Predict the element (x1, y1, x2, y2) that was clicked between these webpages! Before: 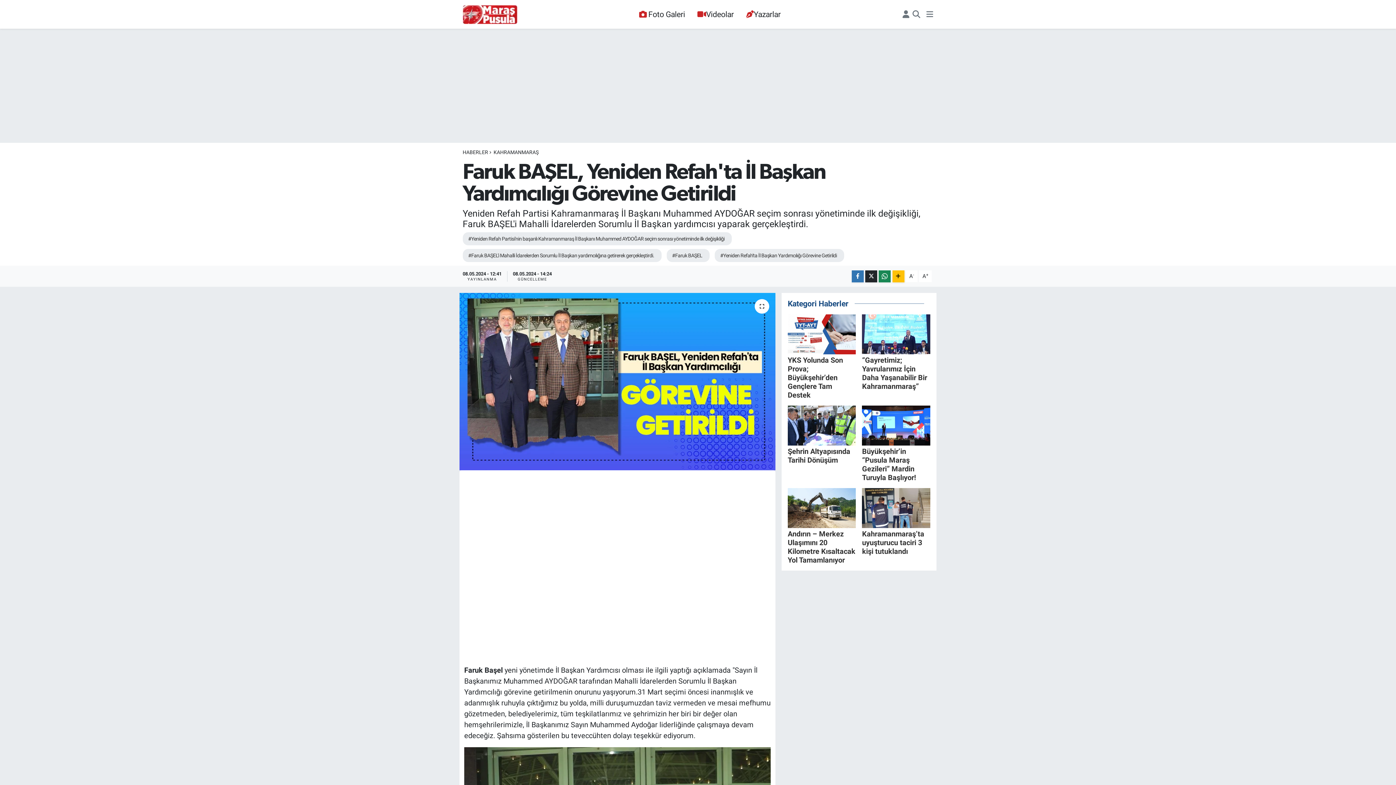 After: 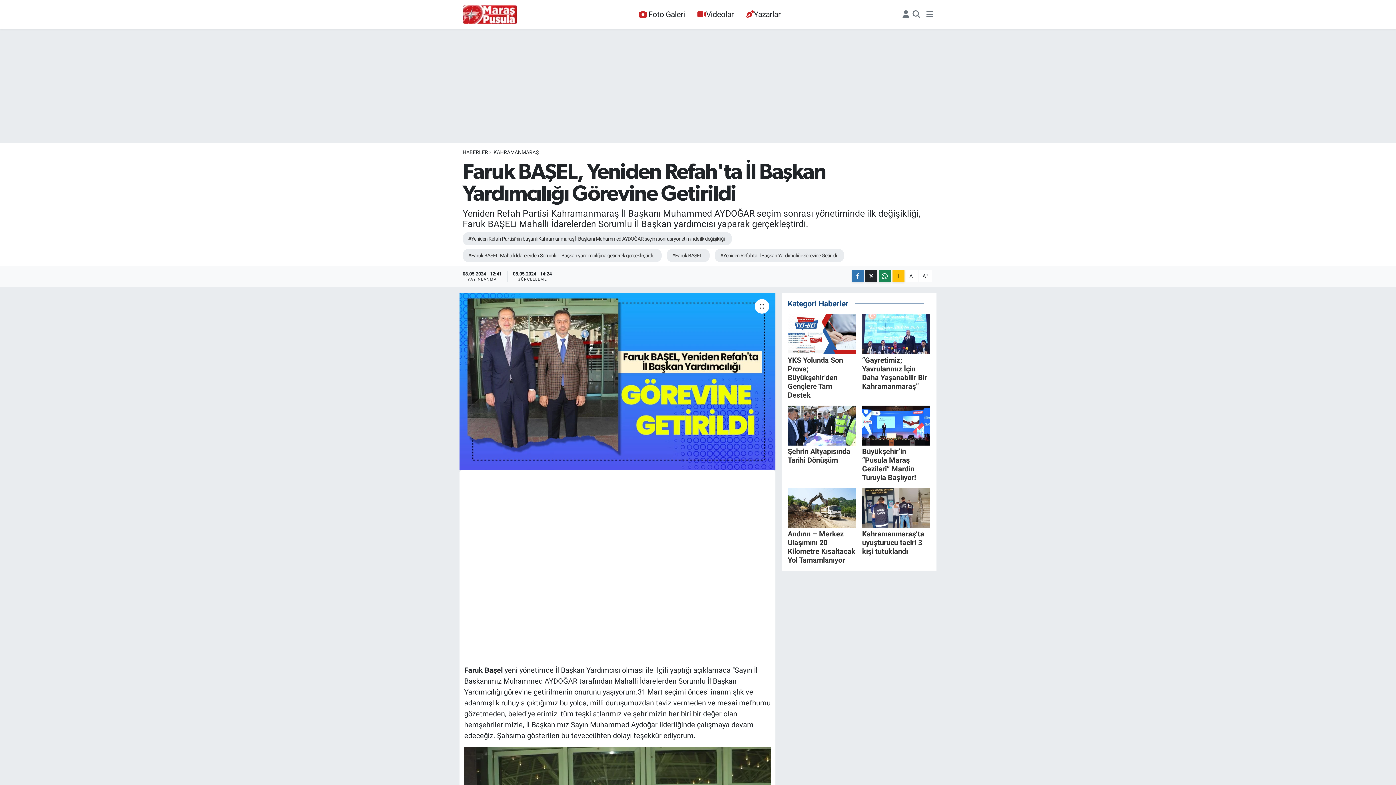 Action: bbox: (787, 314, 856, 399) label: YKS Yolunda Son Prova; Büyükşehir’den Gençlere Tam Destek